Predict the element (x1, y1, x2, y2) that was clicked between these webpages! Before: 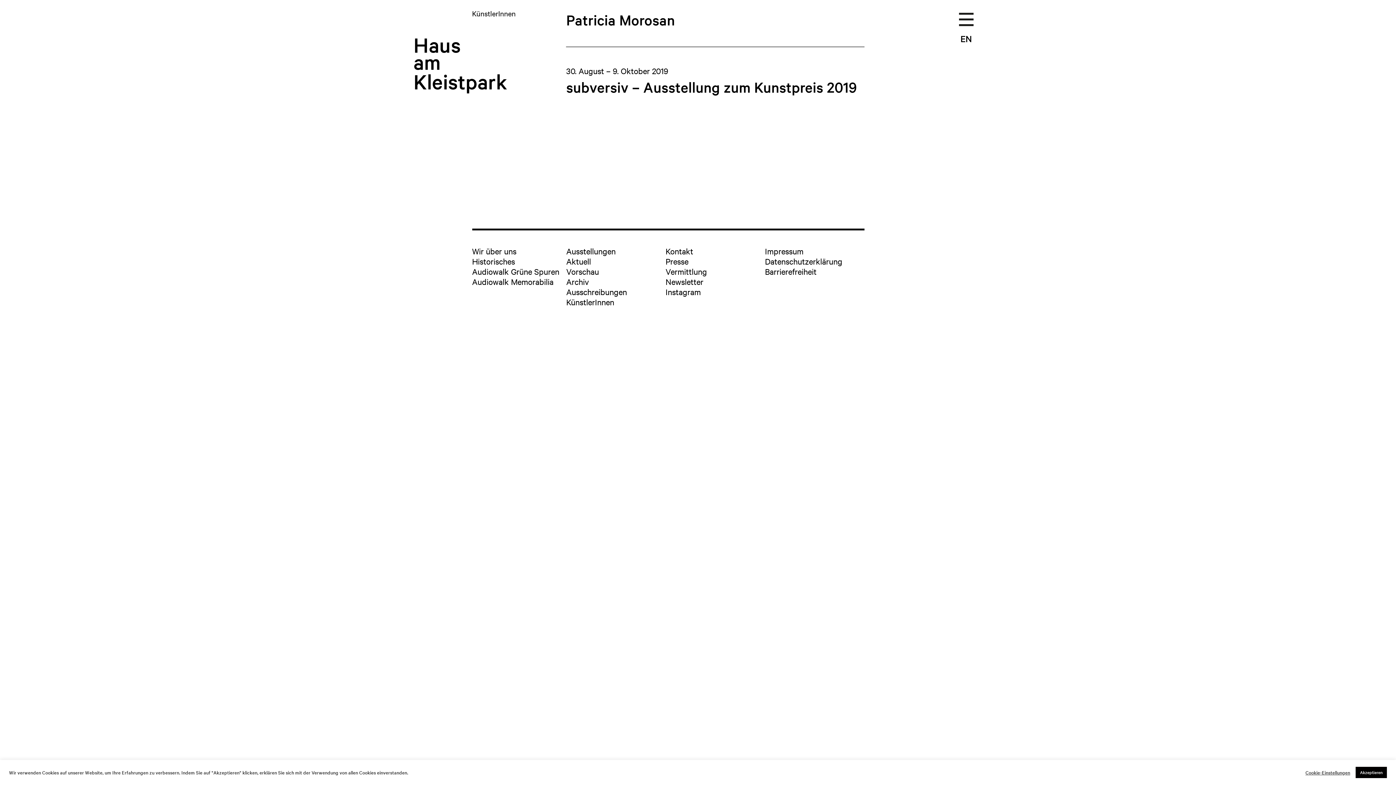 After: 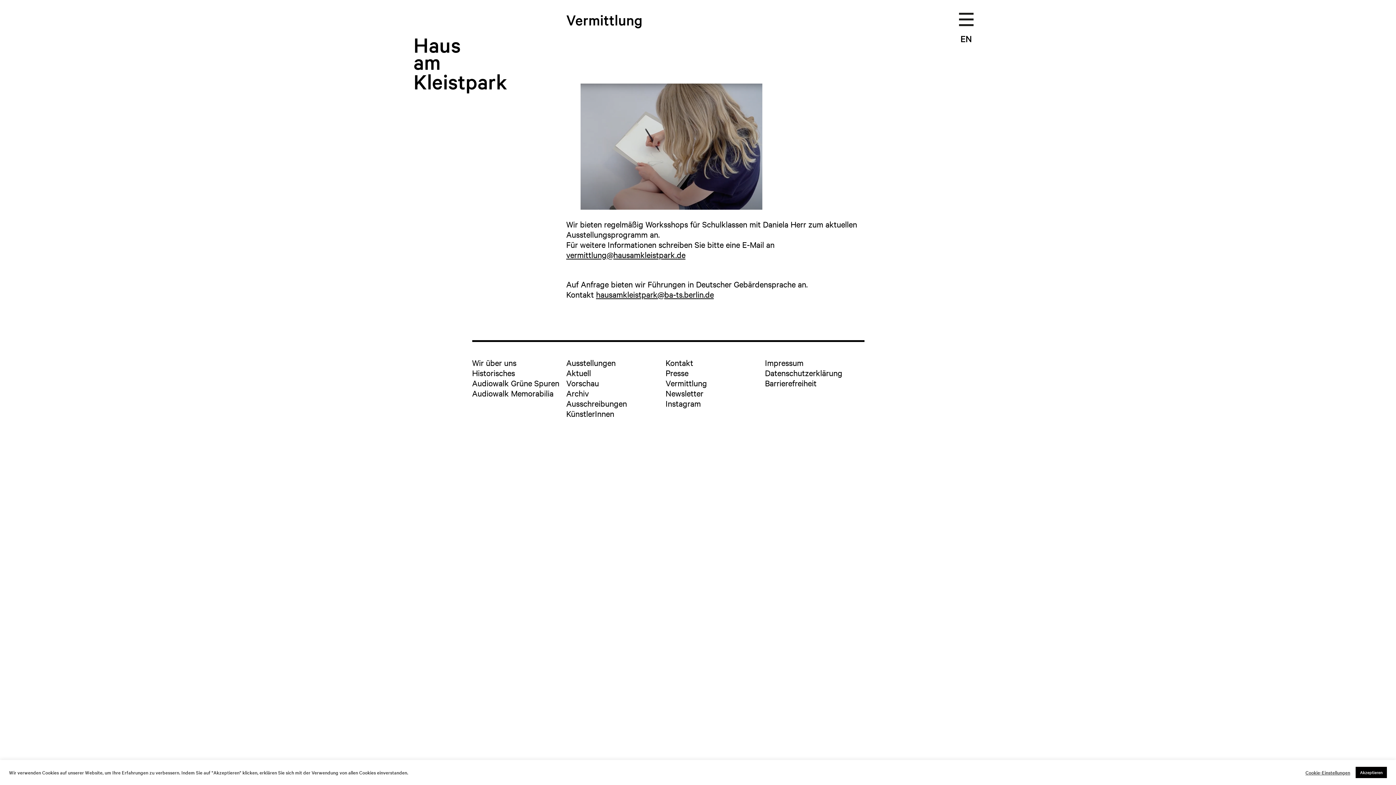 Action: label: Vermittlung bbox: (665, 266, 765, 276)